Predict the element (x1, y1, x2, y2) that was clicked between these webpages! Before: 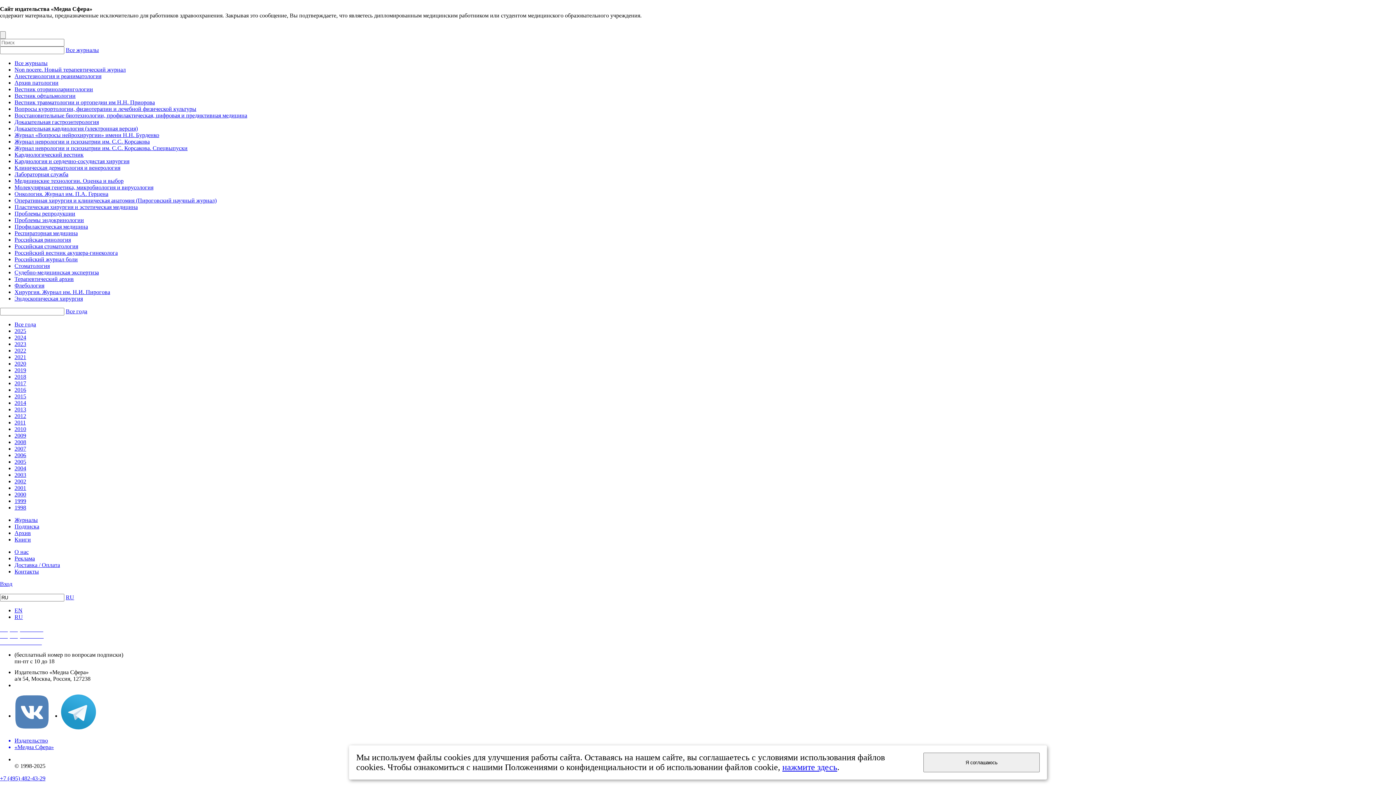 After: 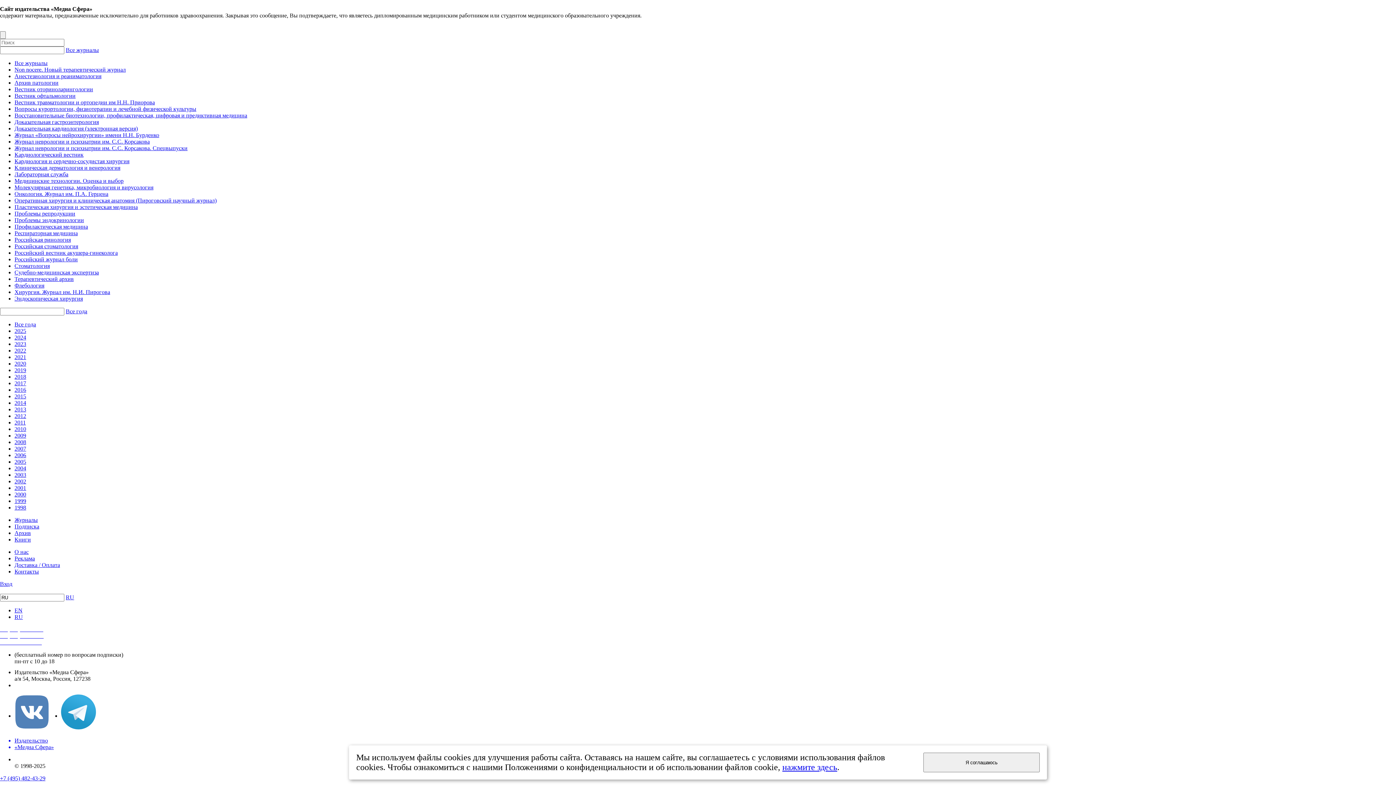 Action: label: Кардиология и сердечно-сосудистая хирургия bbox: (14, 158, 129, 164)